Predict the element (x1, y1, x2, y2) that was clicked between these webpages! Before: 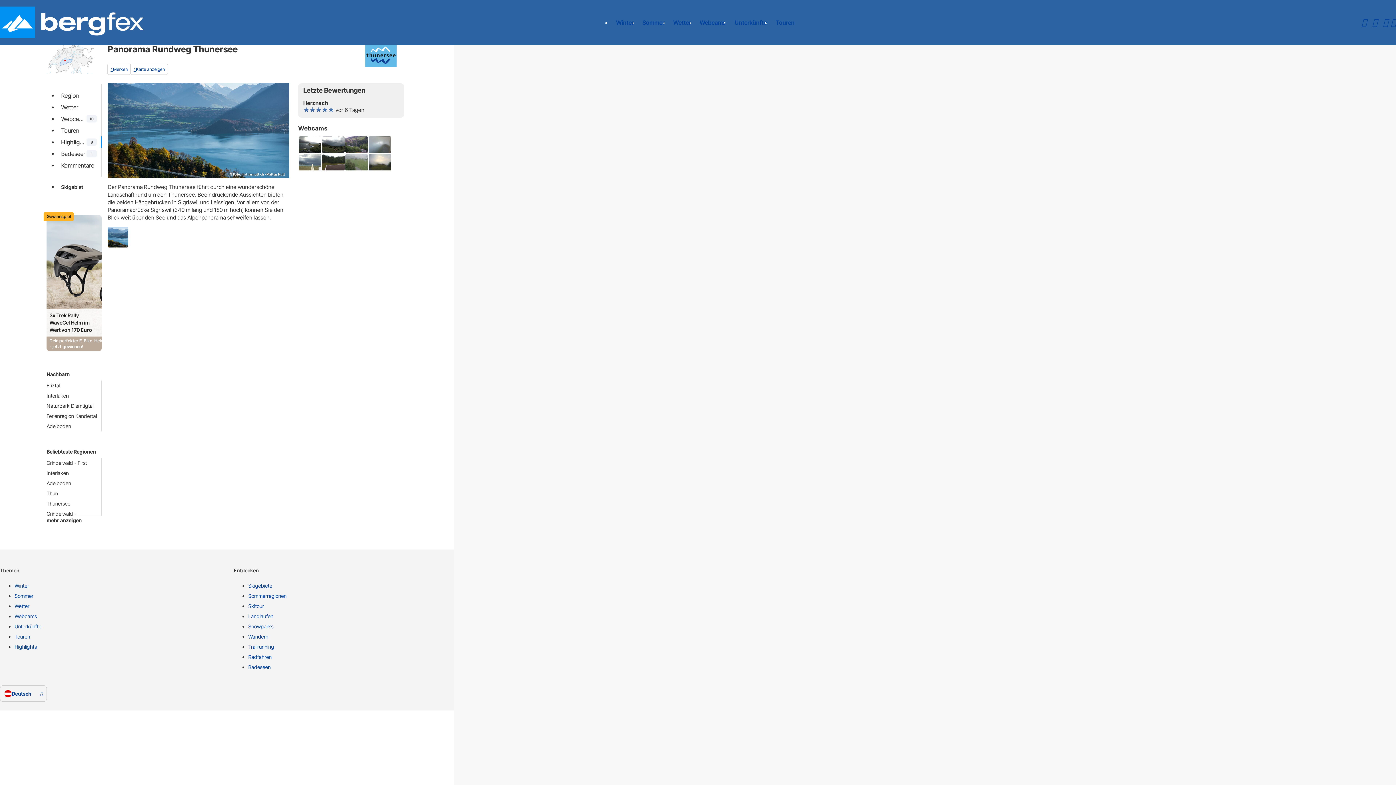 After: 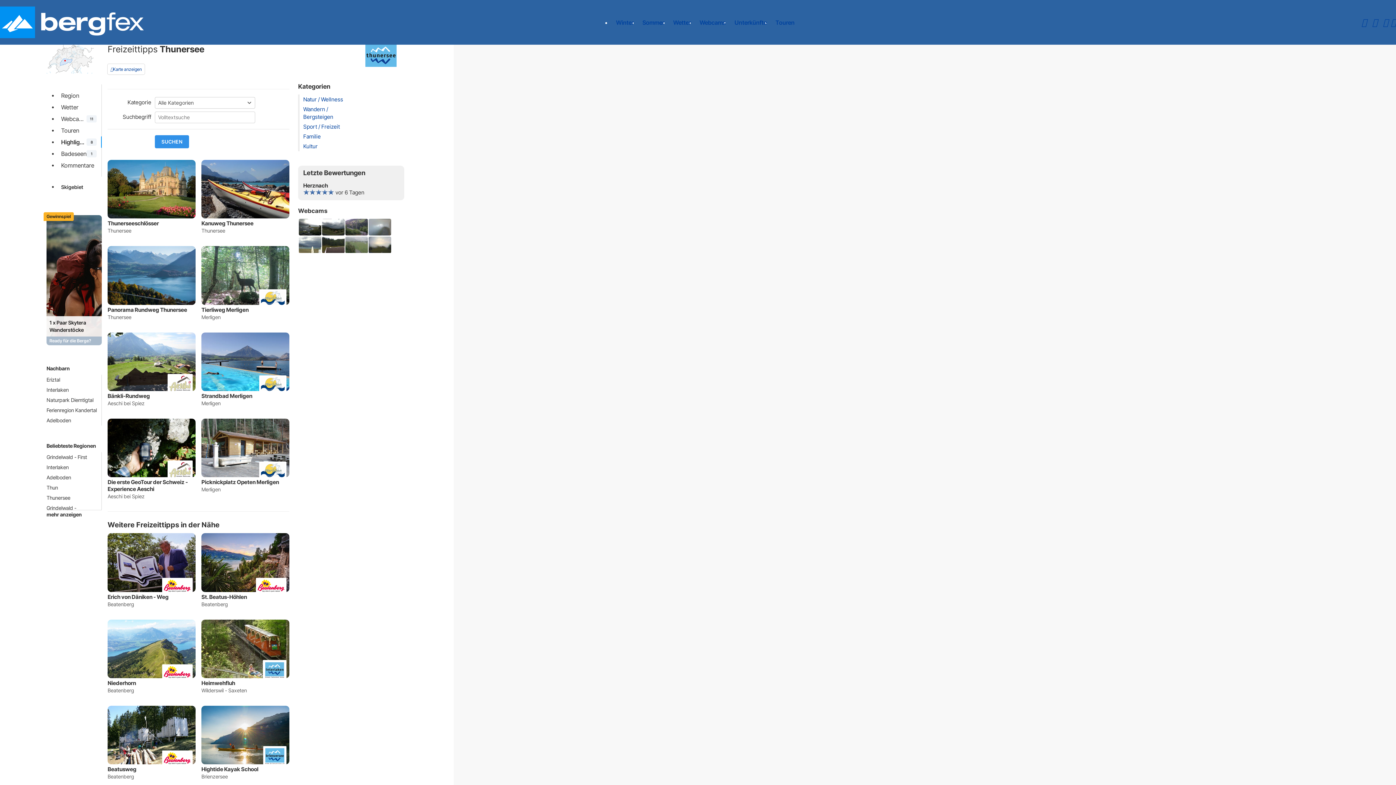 Action: label: Highlights
8 bbox: (58, 136, 99, 148)